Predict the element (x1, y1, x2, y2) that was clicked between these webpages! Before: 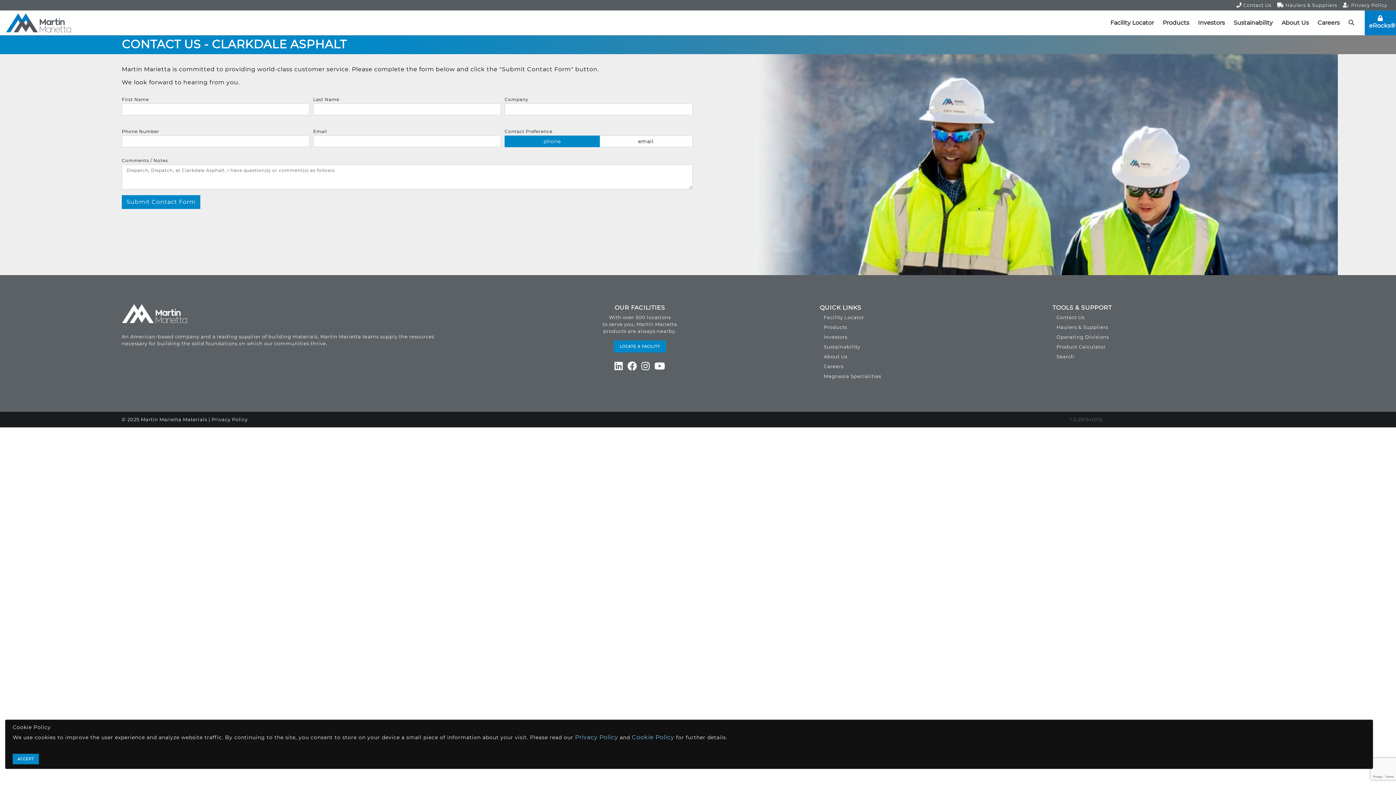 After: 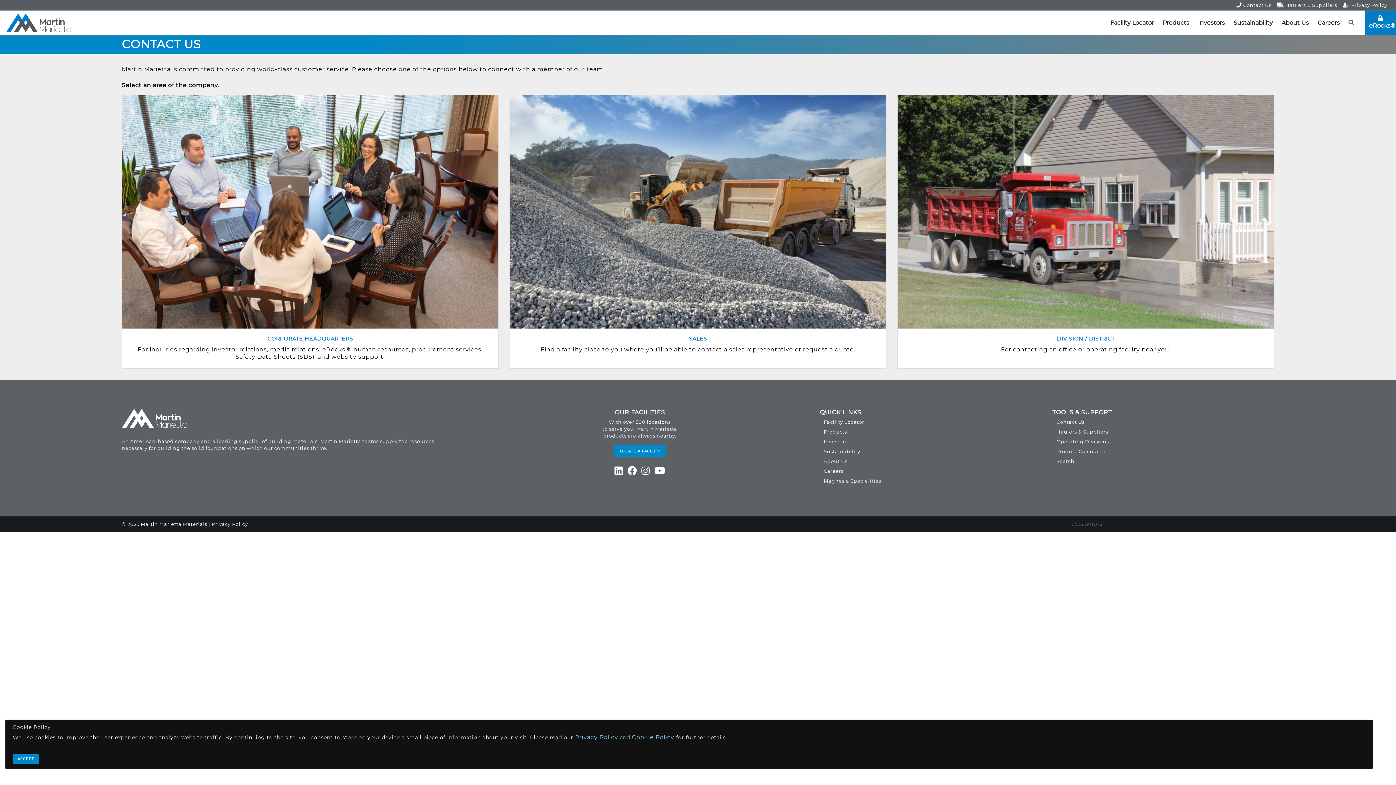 Action: label: Contact Us bbox: (1056, 314, 1084, 320)